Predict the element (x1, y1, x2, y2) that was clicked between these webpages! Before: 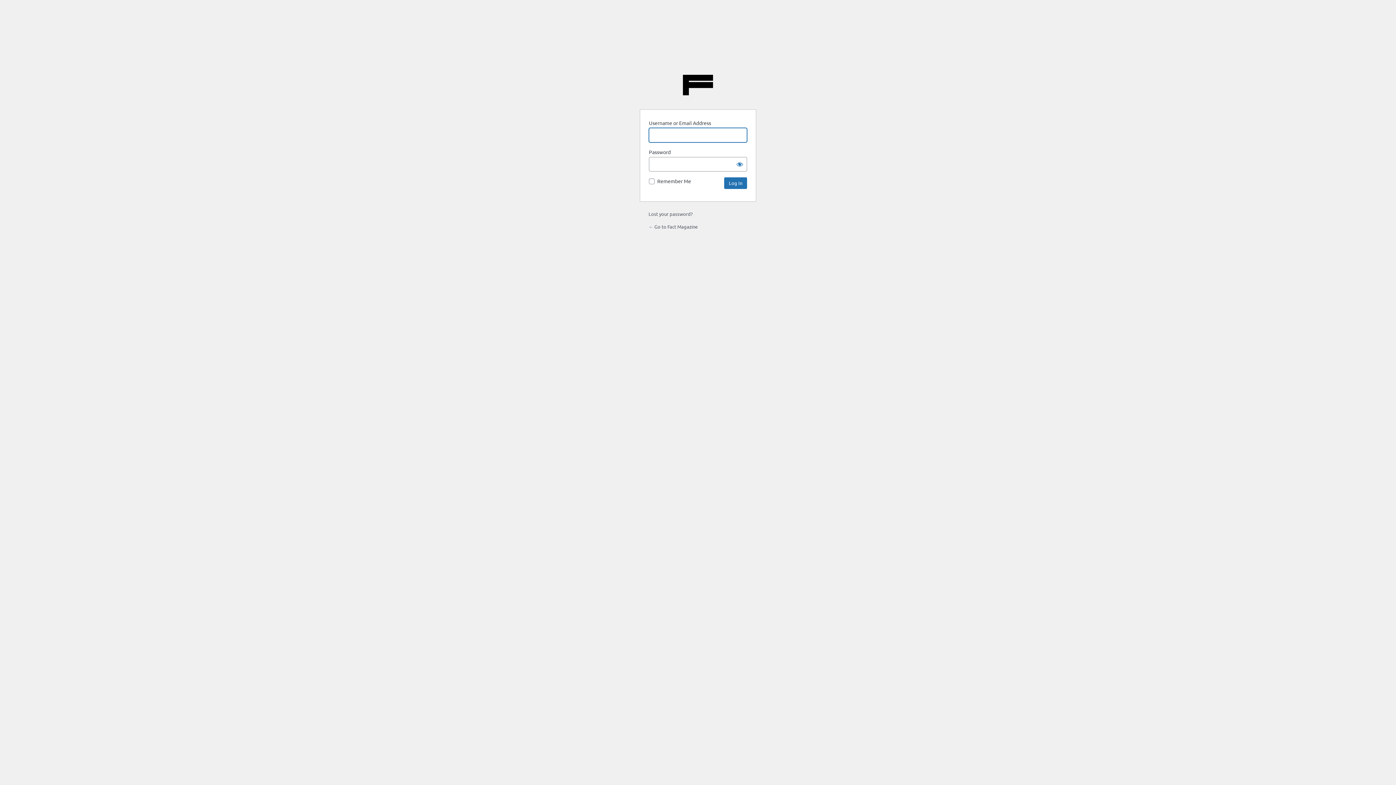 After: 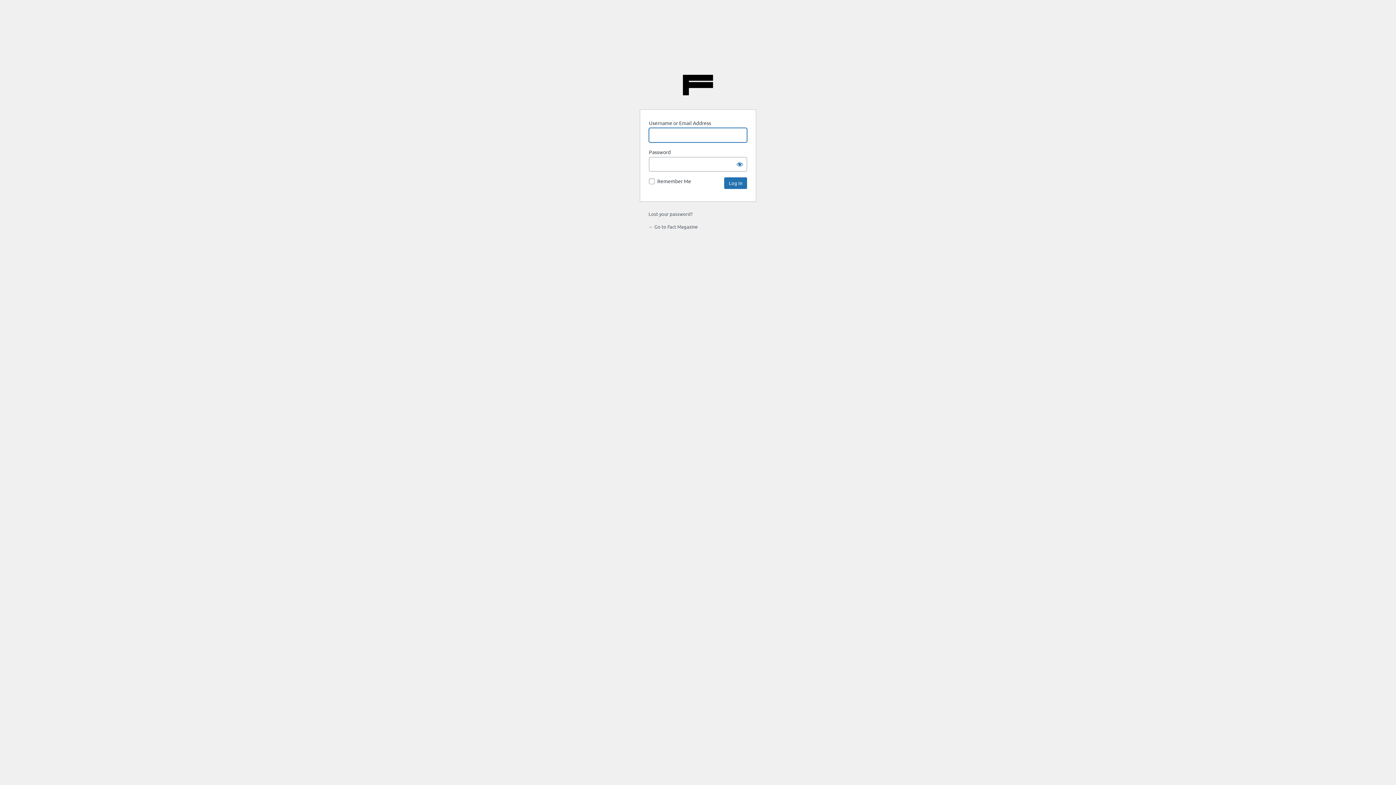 Action: label: ← Go to Fact Magazine bbox: (648, 223, 697, 229)